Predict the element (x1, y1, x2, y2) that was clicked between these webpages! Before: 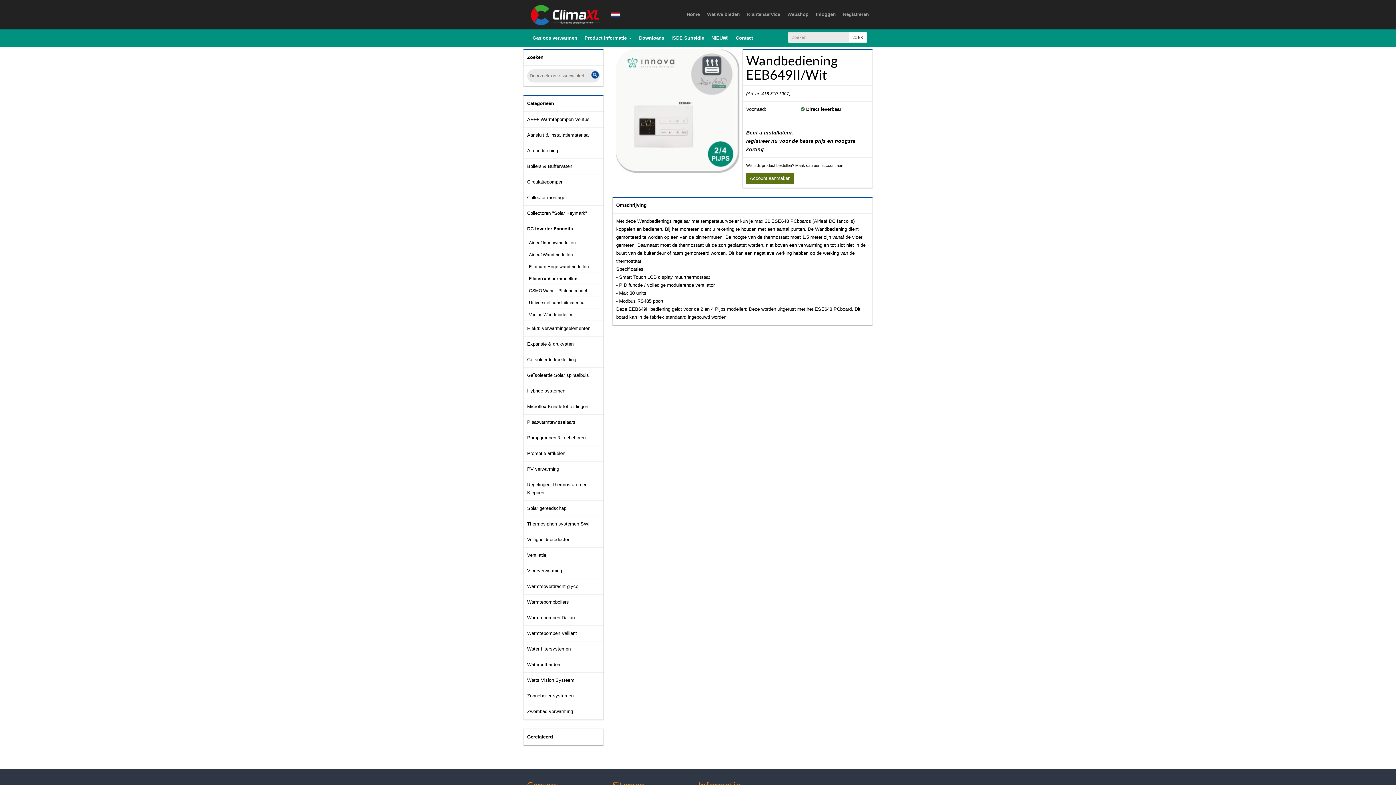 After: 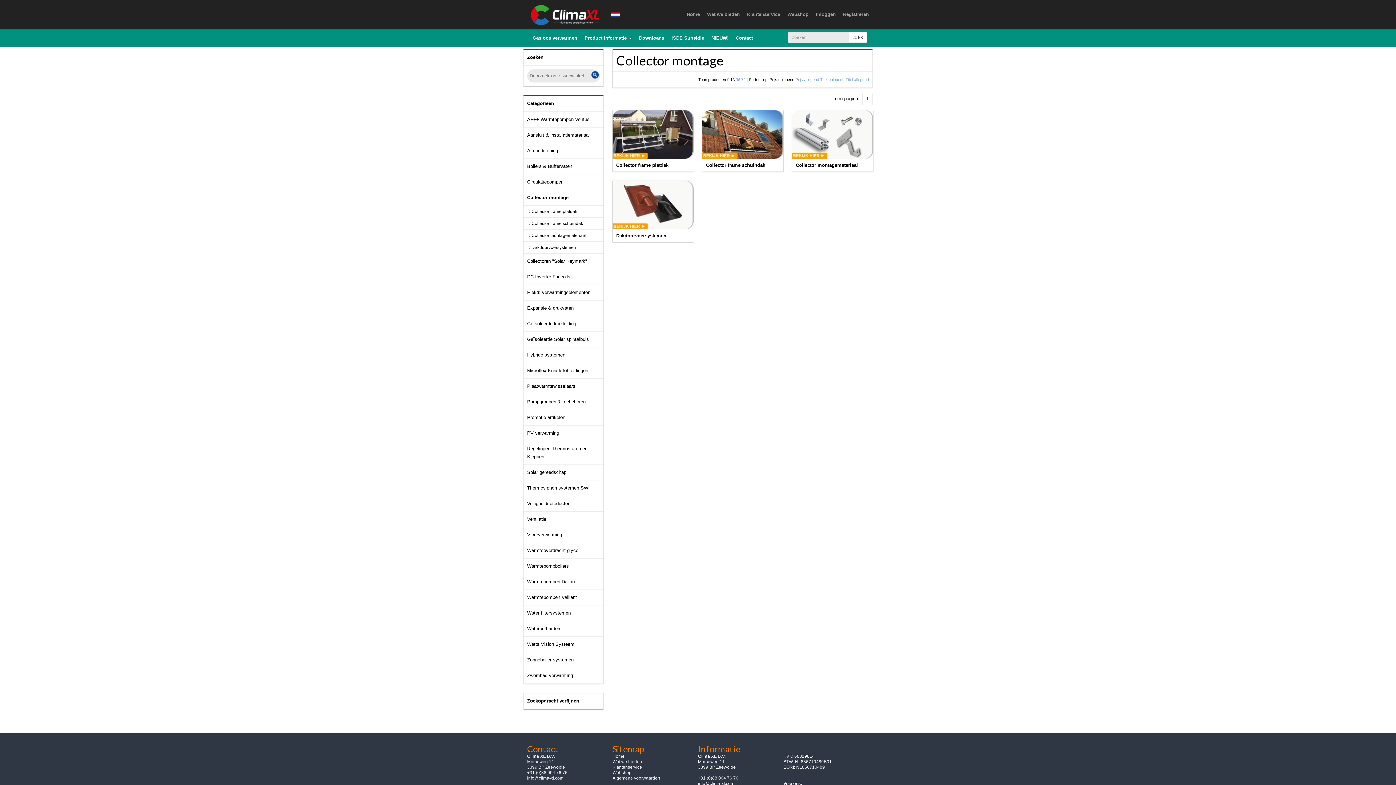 Action: bbox: (523, 190, 603, 205) label: Collector montage